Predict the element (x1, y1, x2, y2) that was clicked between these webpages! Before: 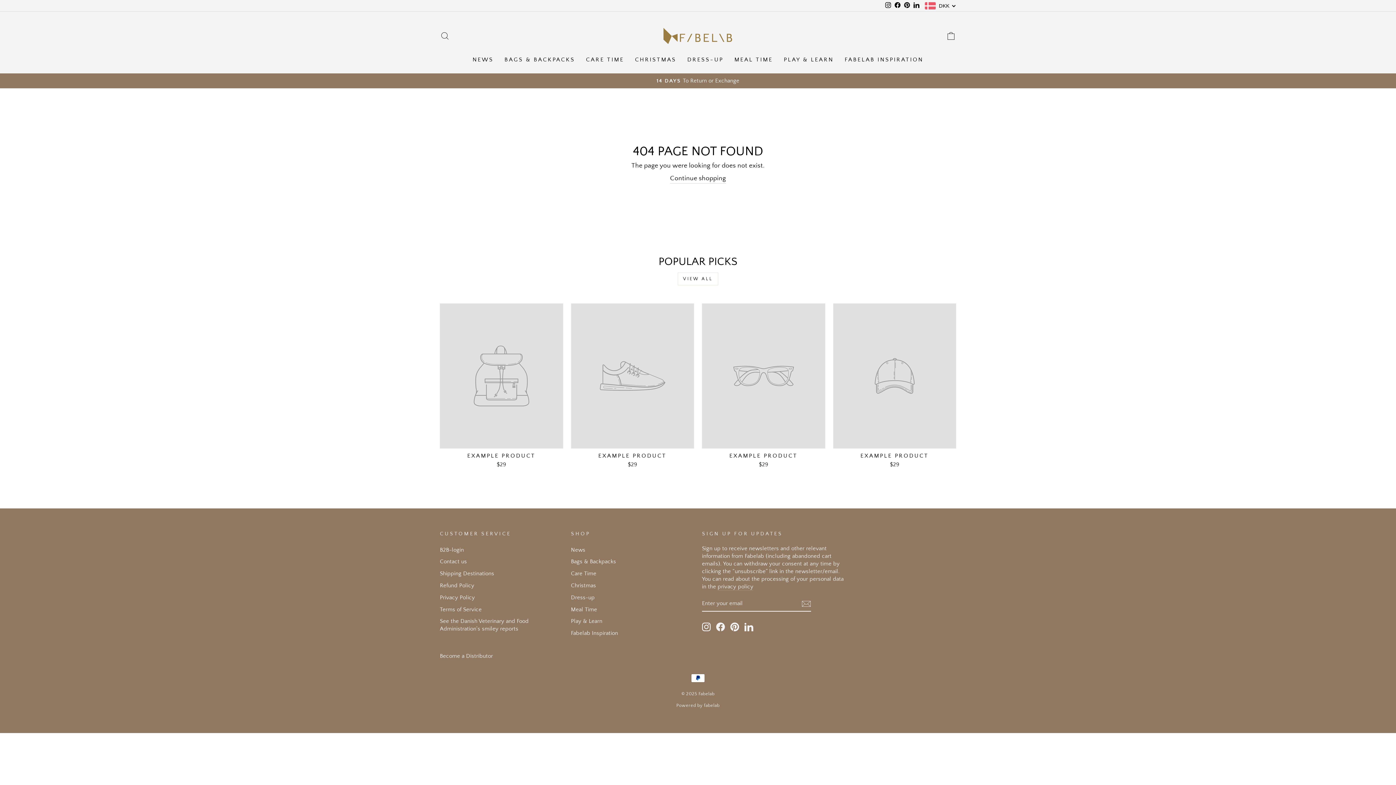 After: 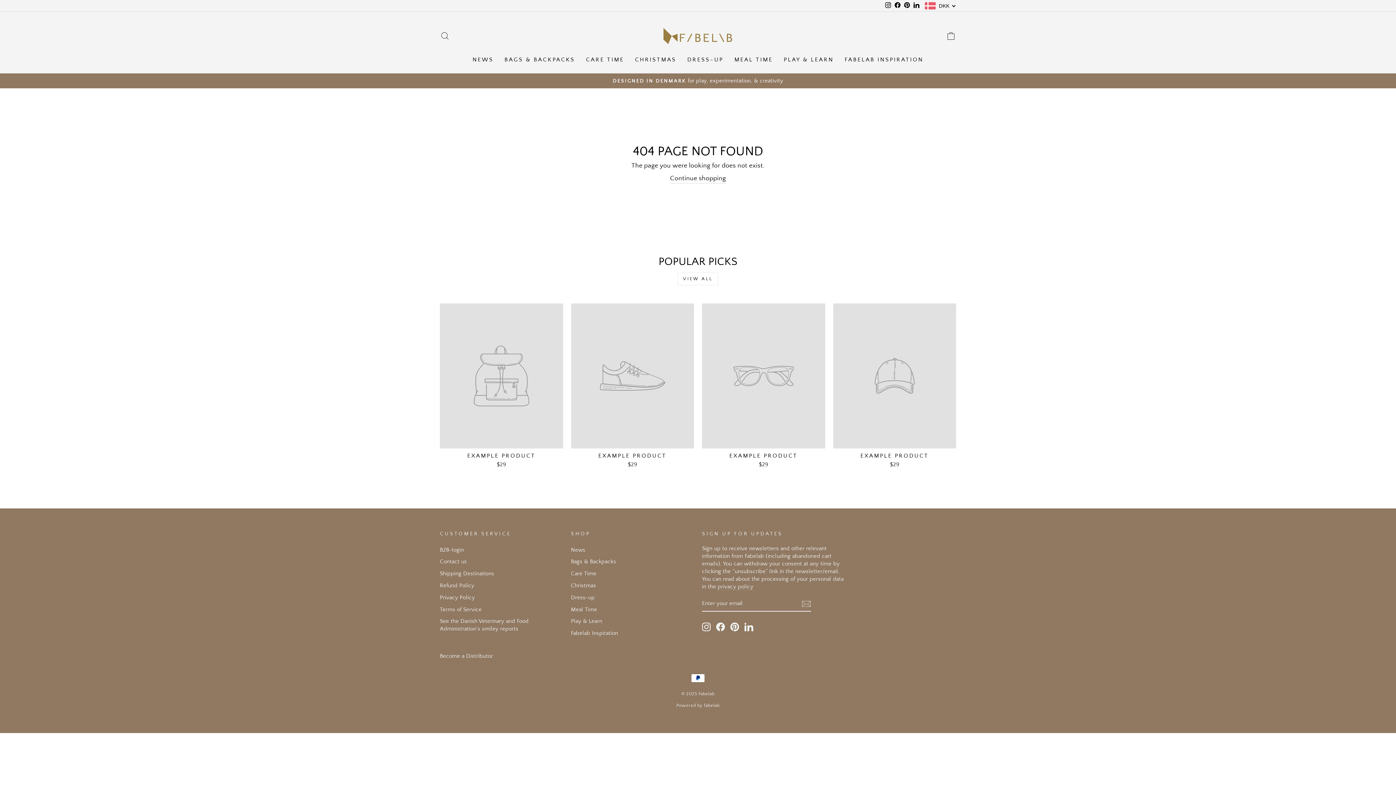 Action: bbox: (716, 622, 725, 631) label: Facebook